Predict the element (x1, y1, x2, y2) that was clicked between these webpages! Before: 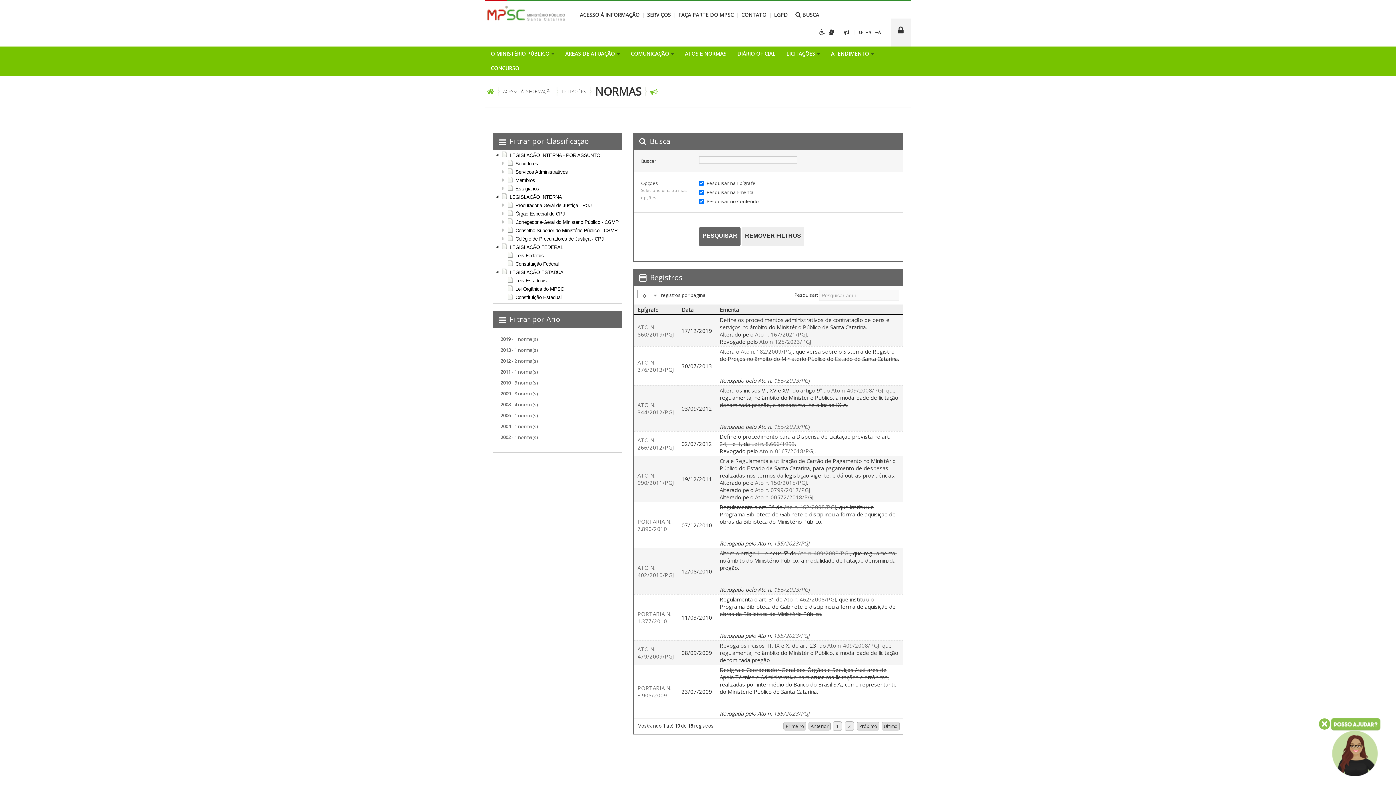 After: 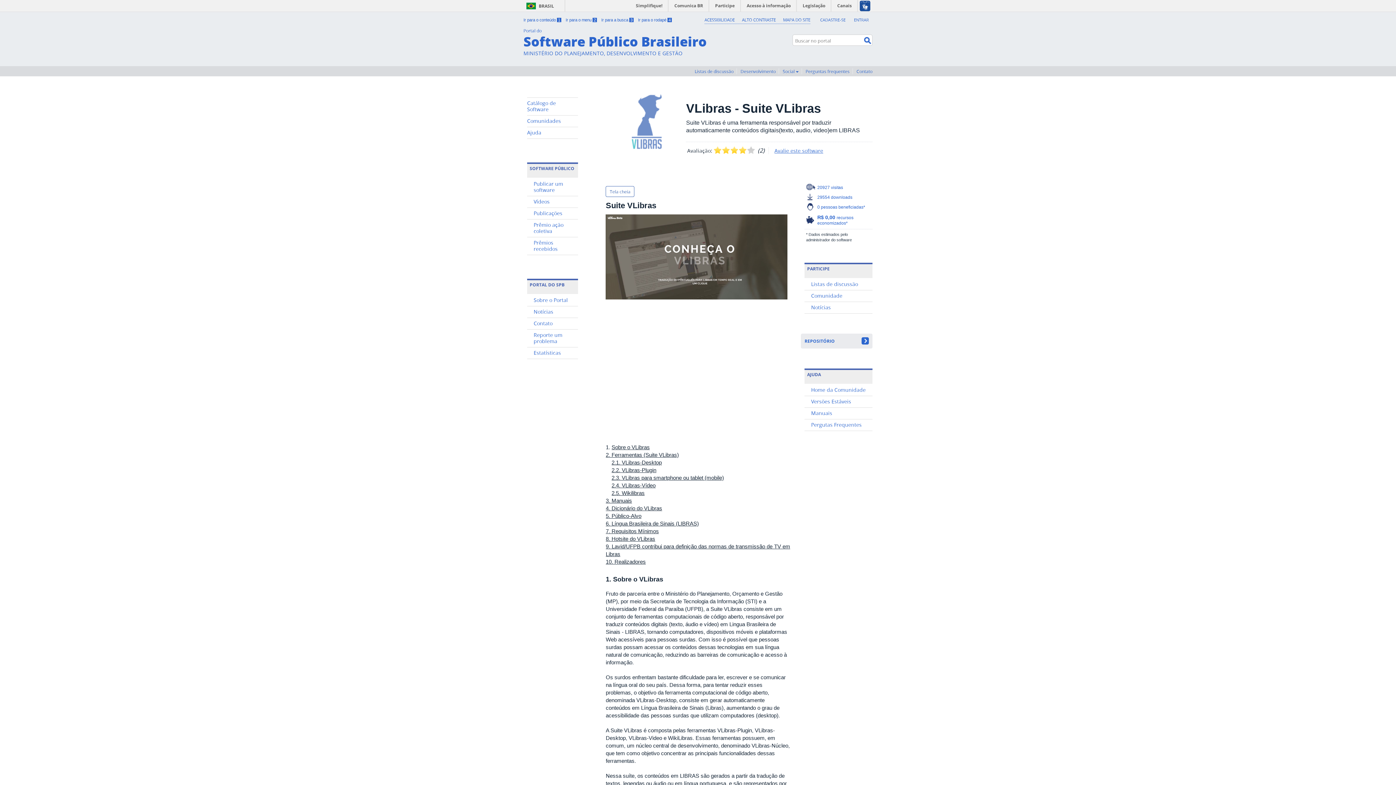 Action: bbox: (828, 28, 834, 36)